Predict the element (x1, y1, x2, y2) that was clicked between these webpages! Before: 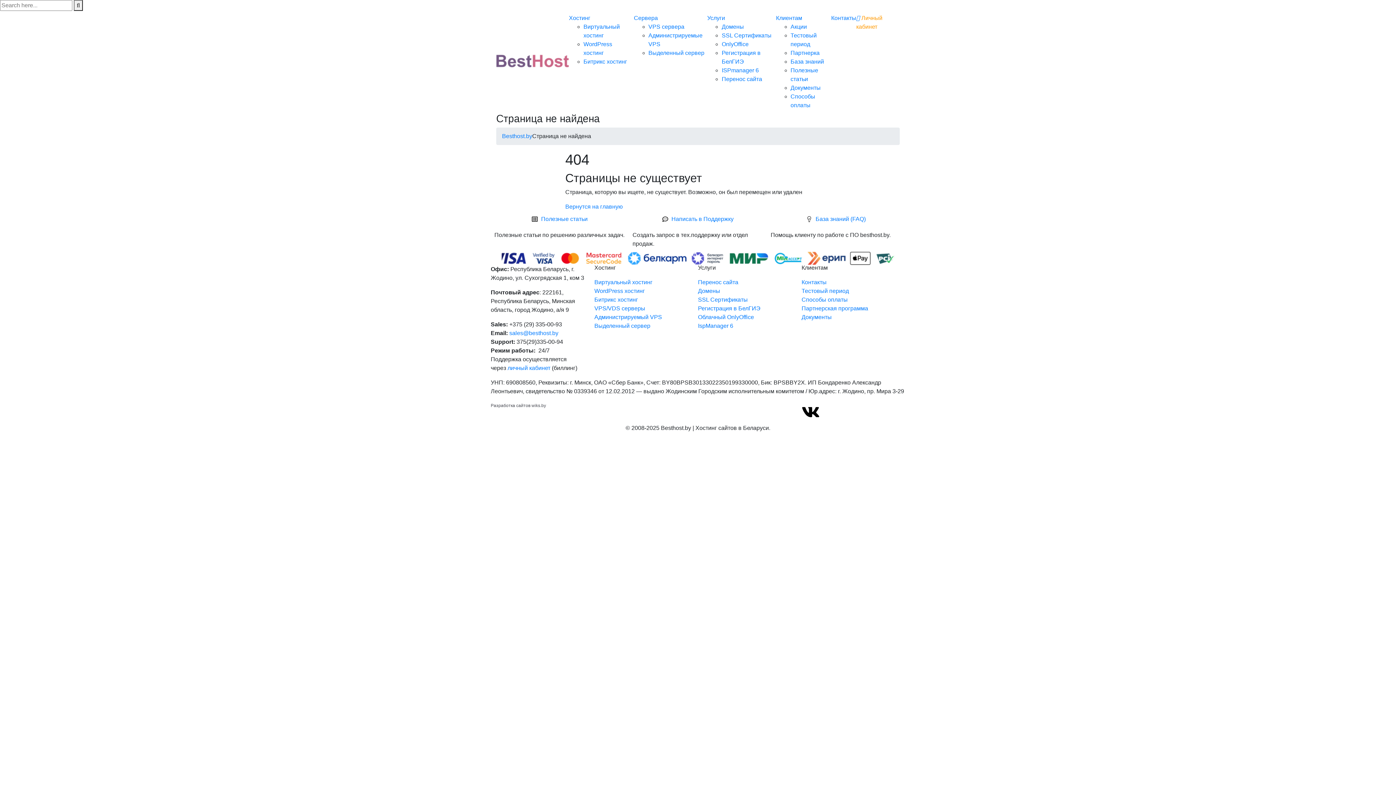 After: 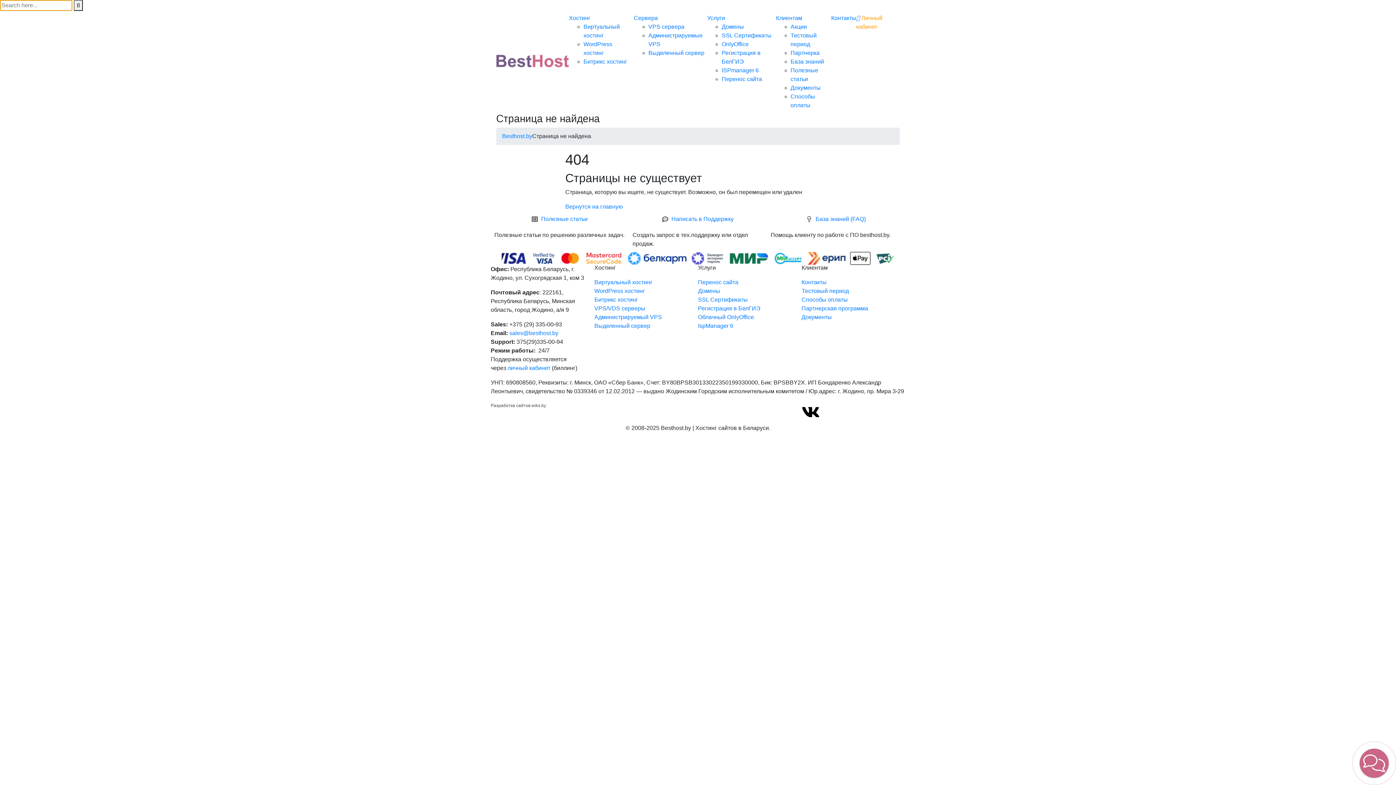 Action: bbox: (73, 0, 82, 10)